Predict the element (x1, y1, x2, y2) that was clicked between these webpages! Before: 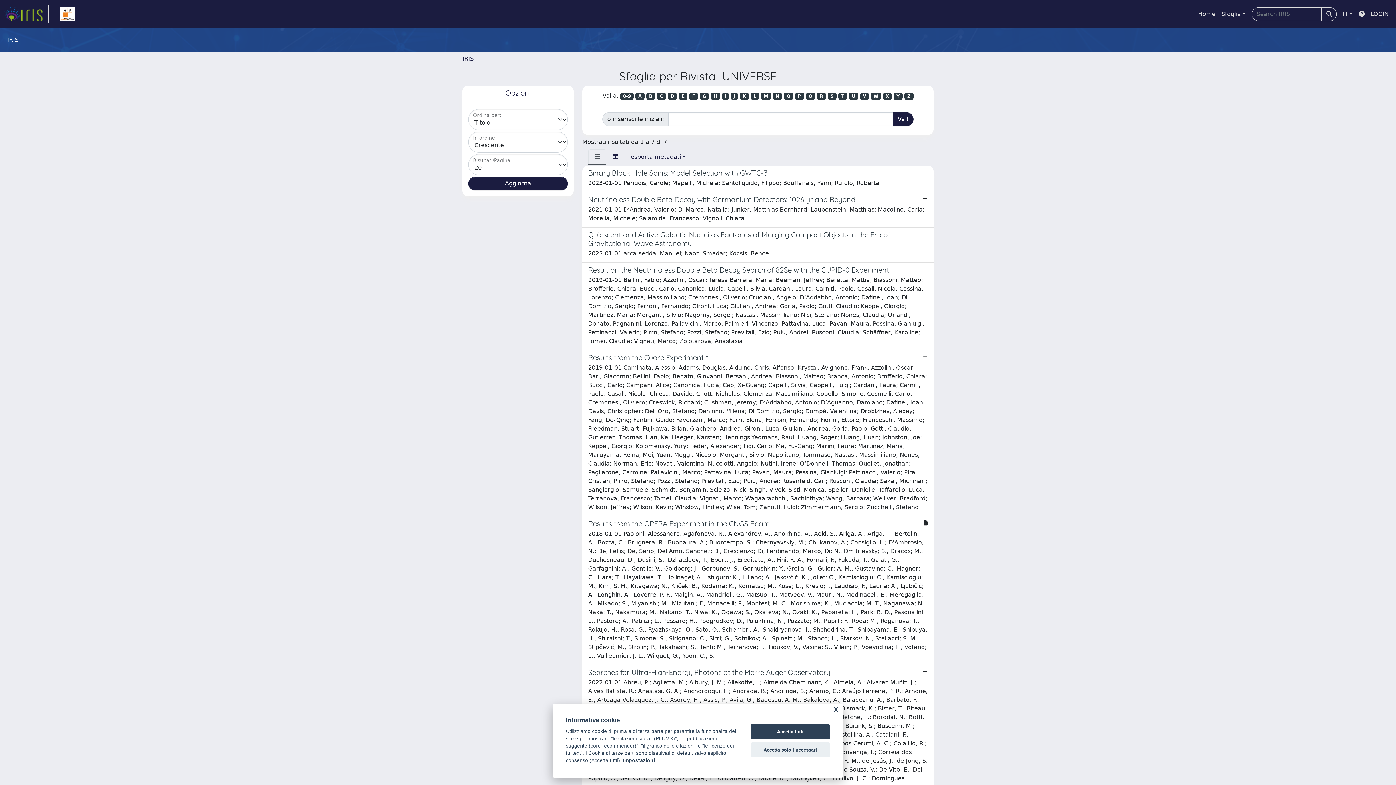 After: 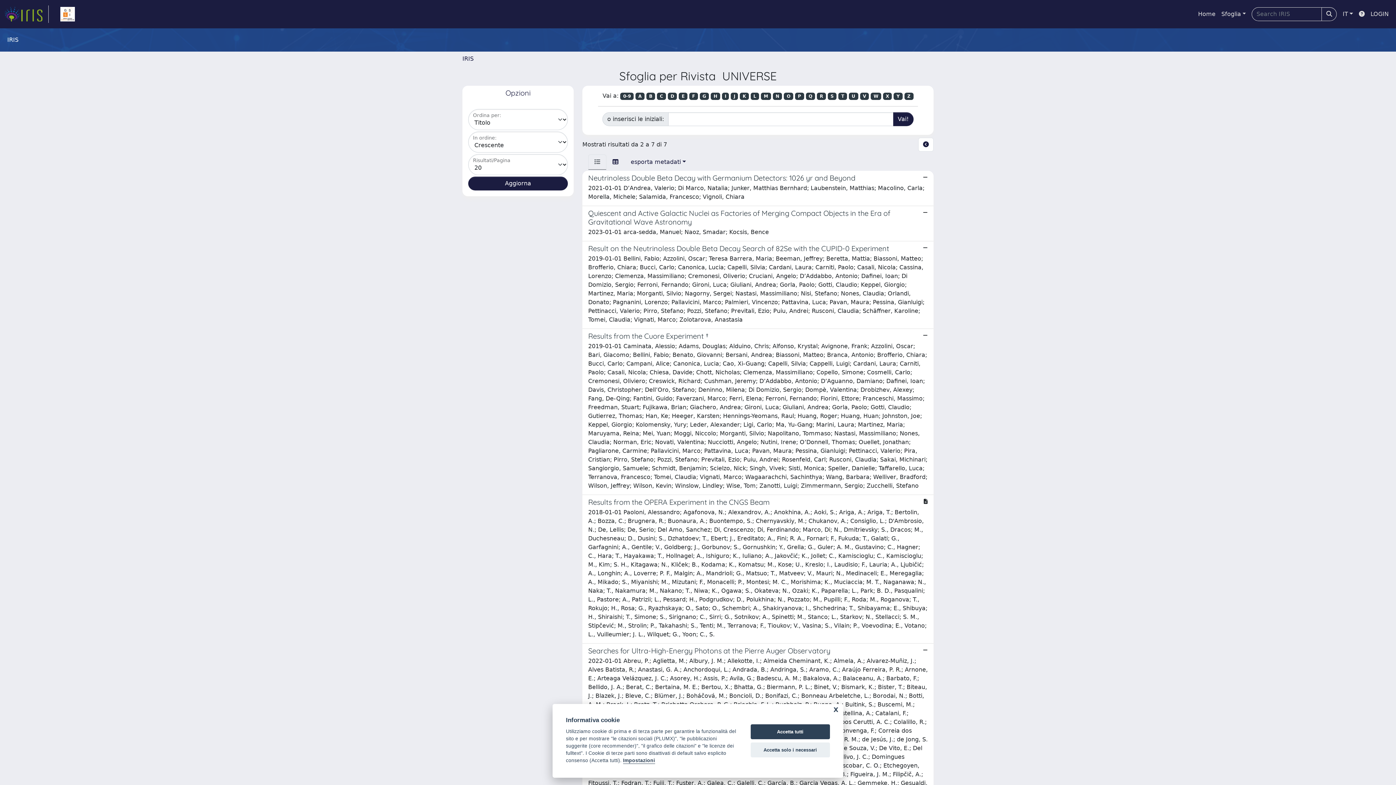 Action: label: D bbox: (667, 92, 677, 100)